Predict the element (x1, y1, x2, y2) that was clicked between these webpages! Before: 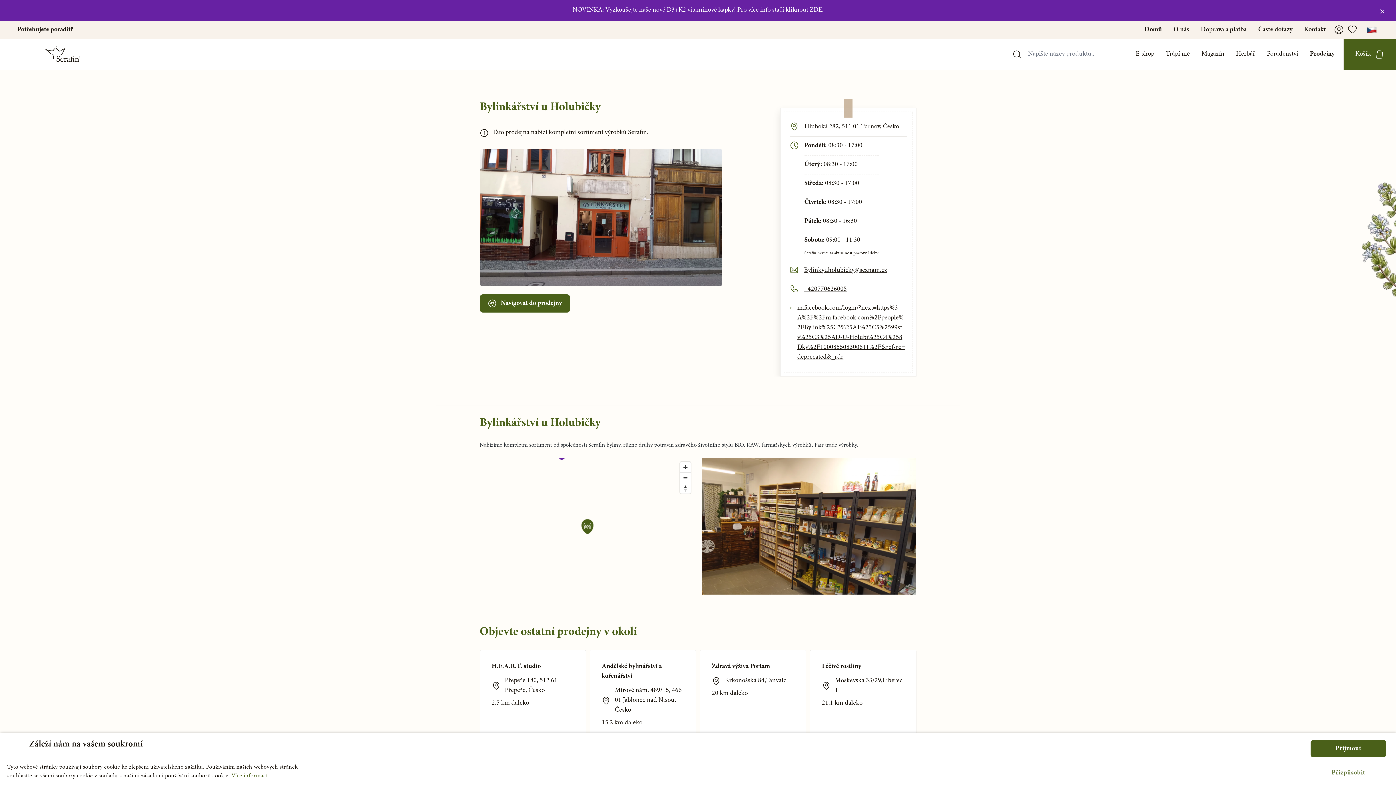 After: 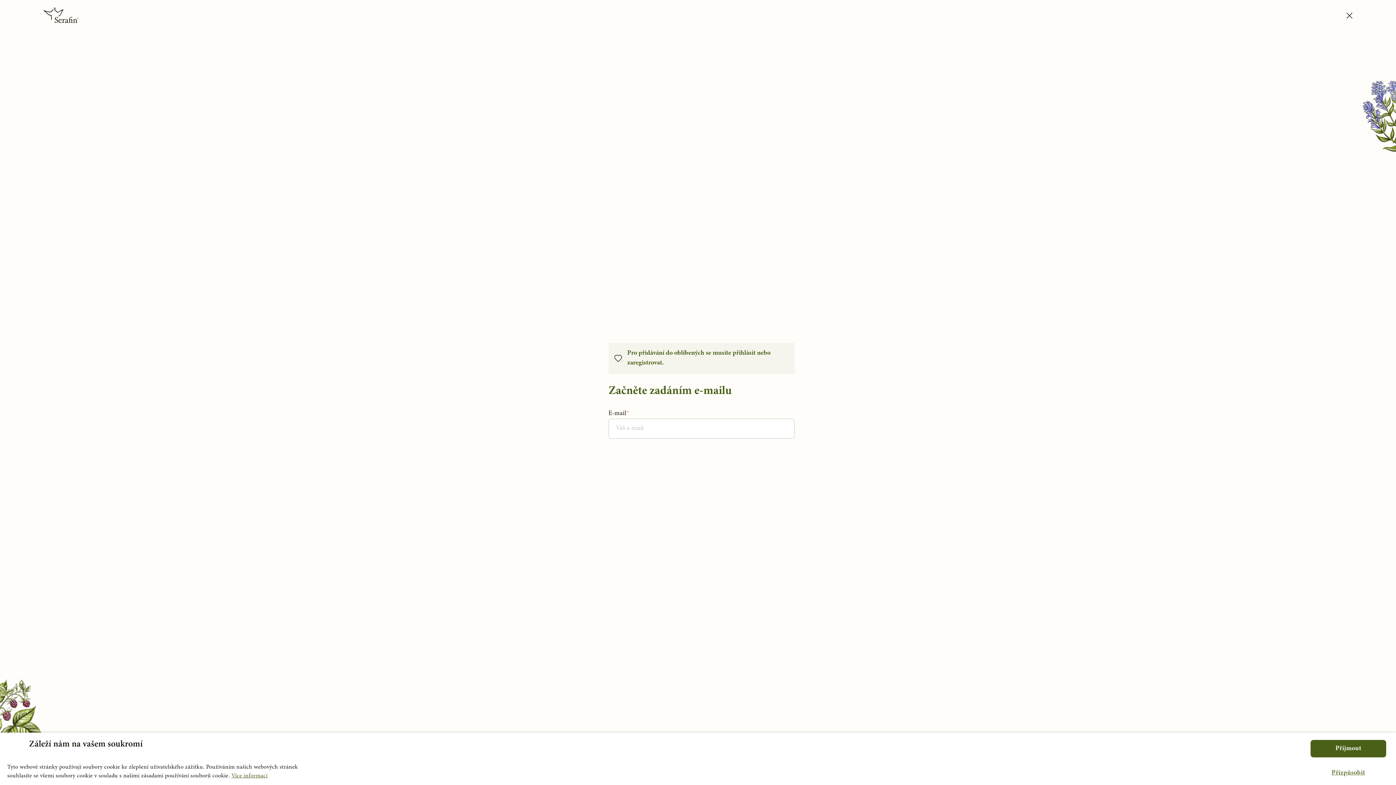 Action: bbox: (1348, 25, 1361, 33)